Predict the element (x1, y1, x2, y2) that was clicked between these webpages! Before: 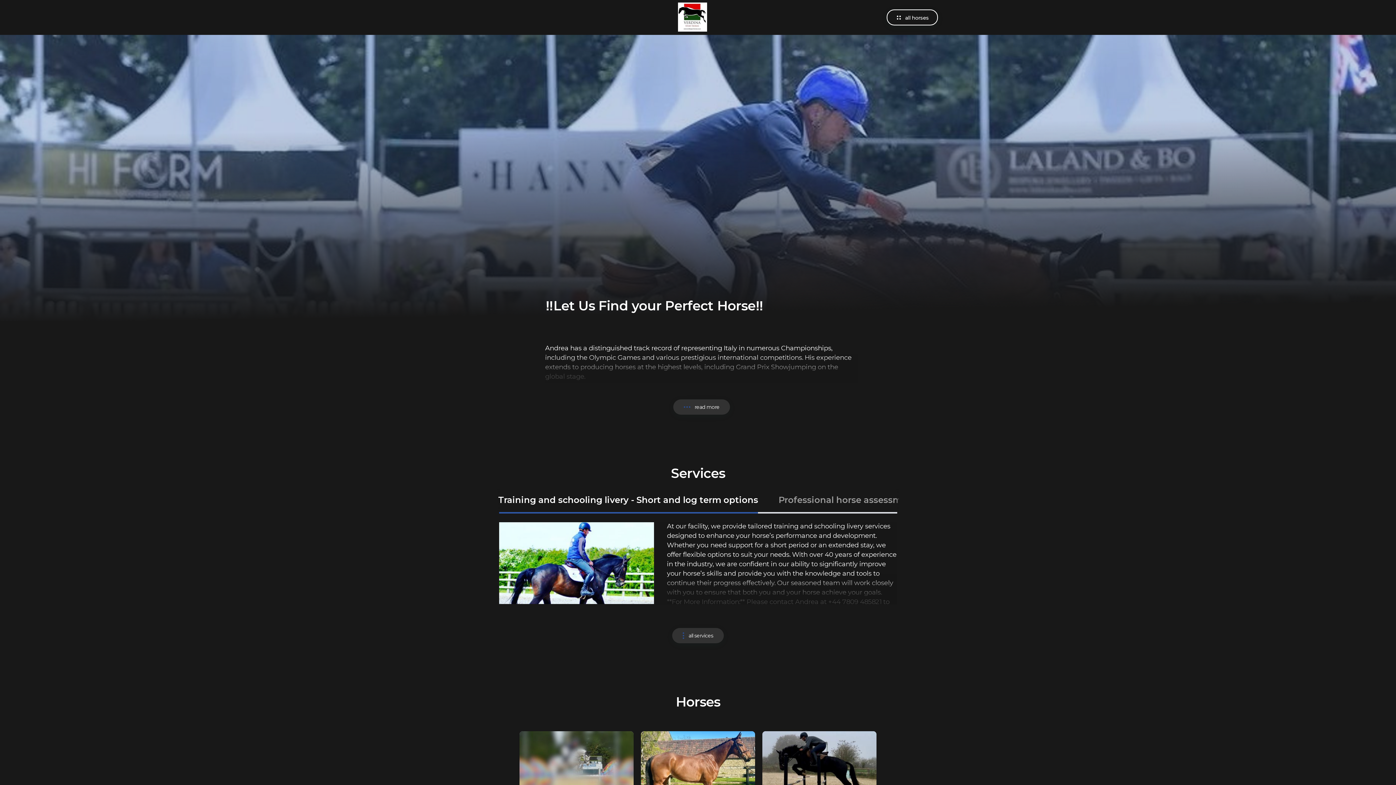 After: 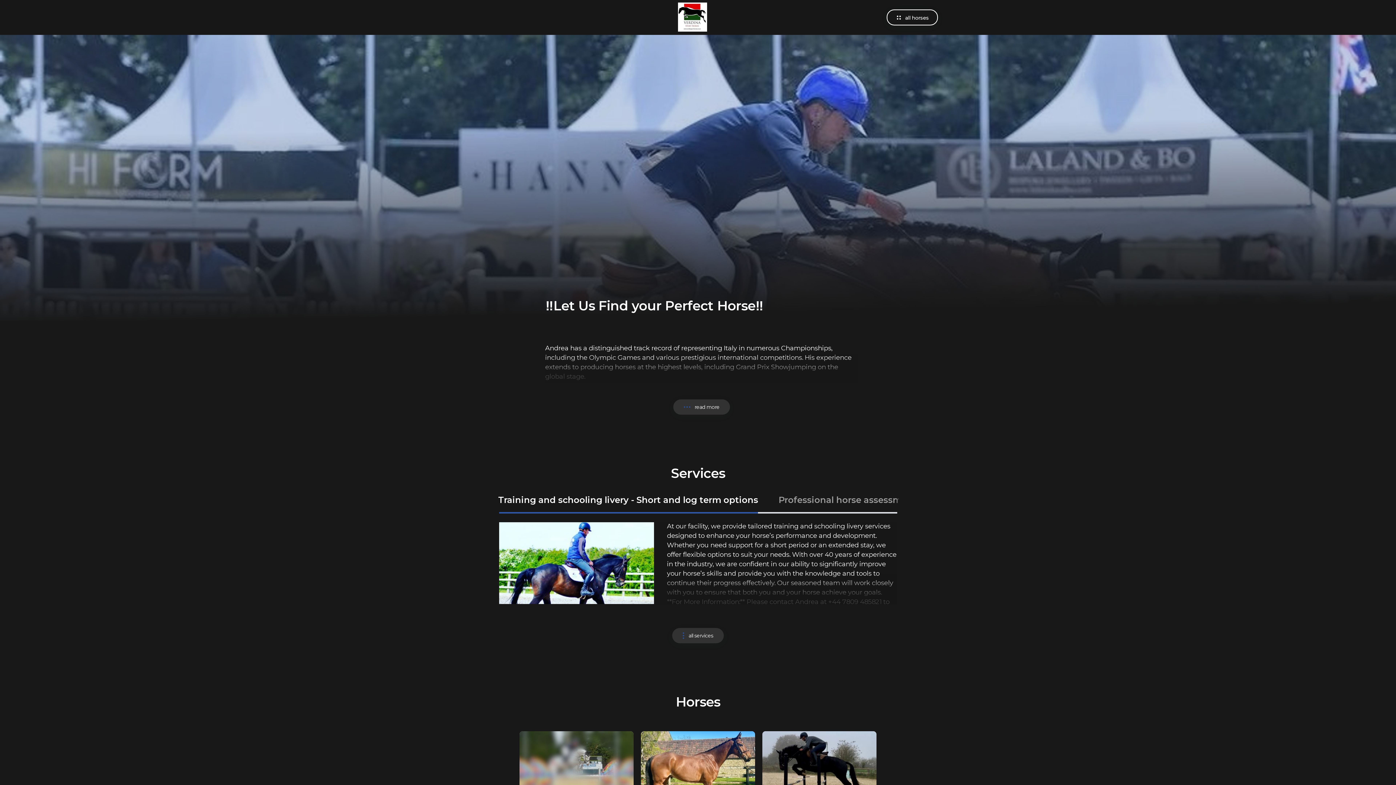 Action: bbox: (678, 26, 707, 32)